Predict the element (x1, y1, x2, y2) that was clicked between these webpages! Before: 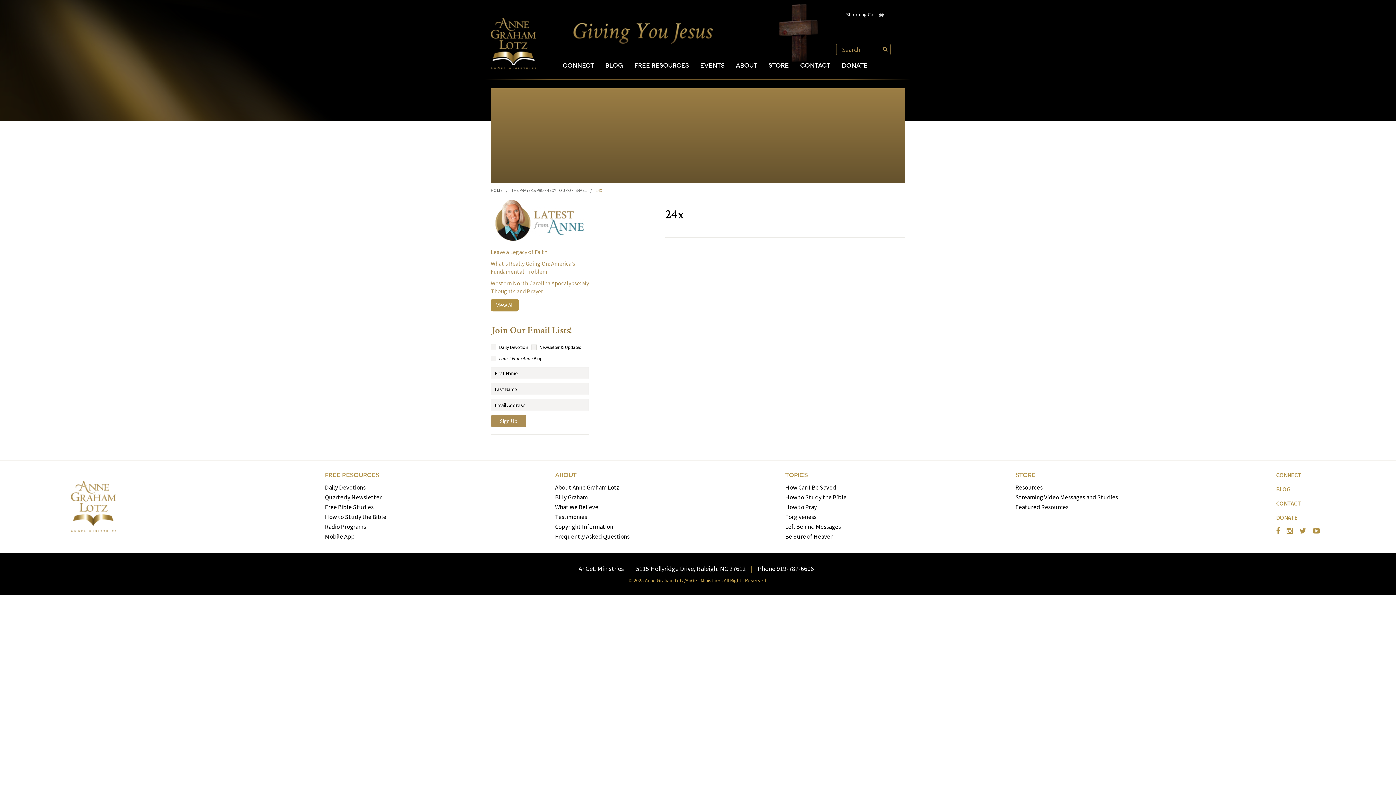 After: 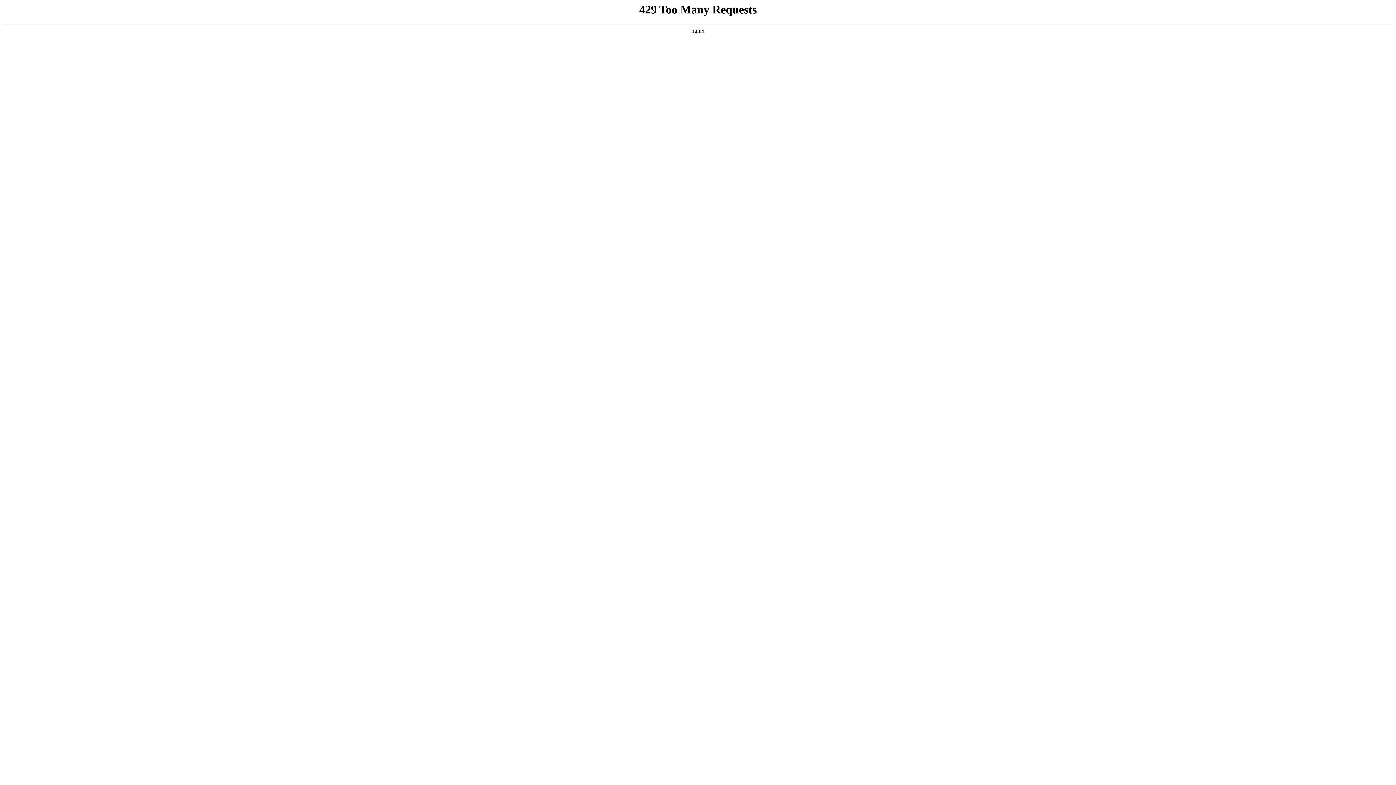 Action: label: About Anne Graham Lotz bbox: (555, 483, 619, 491)